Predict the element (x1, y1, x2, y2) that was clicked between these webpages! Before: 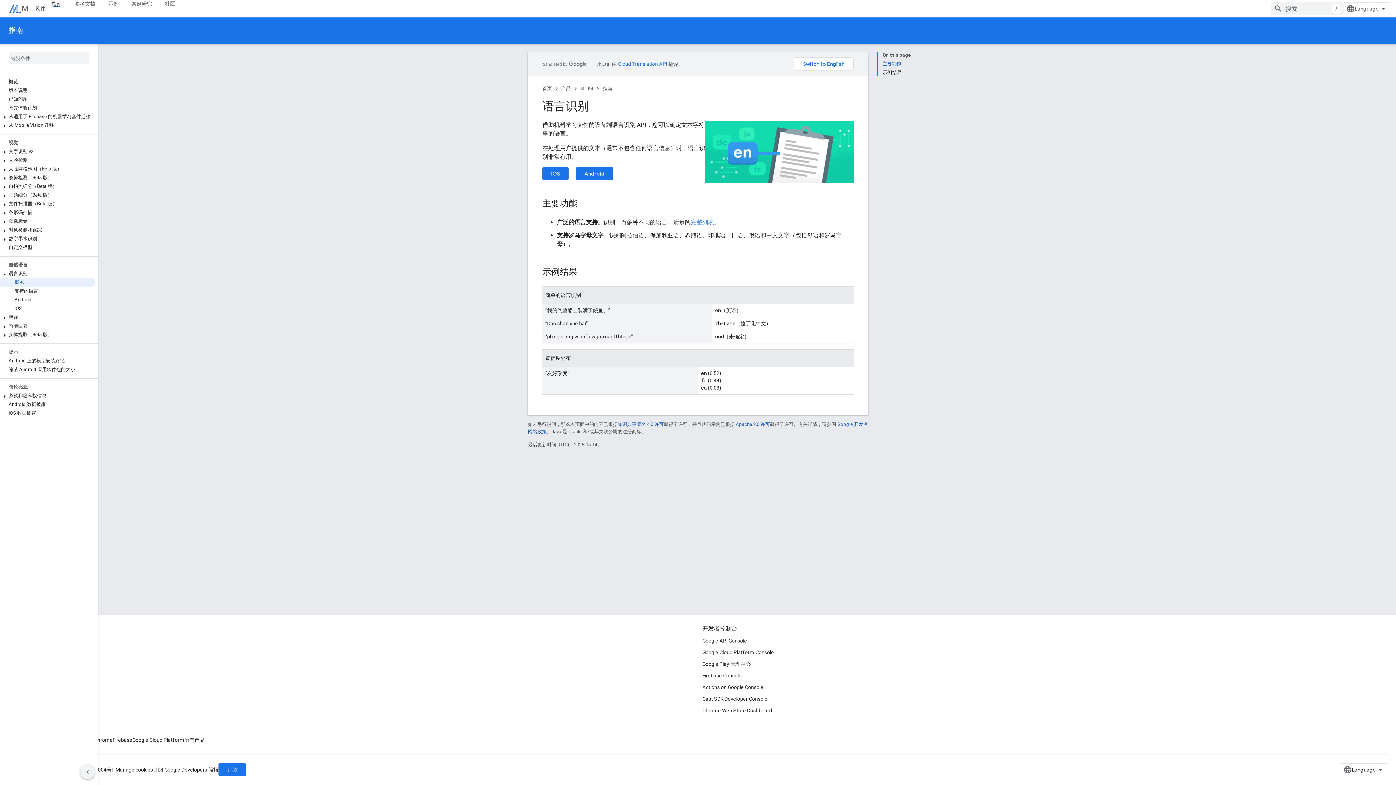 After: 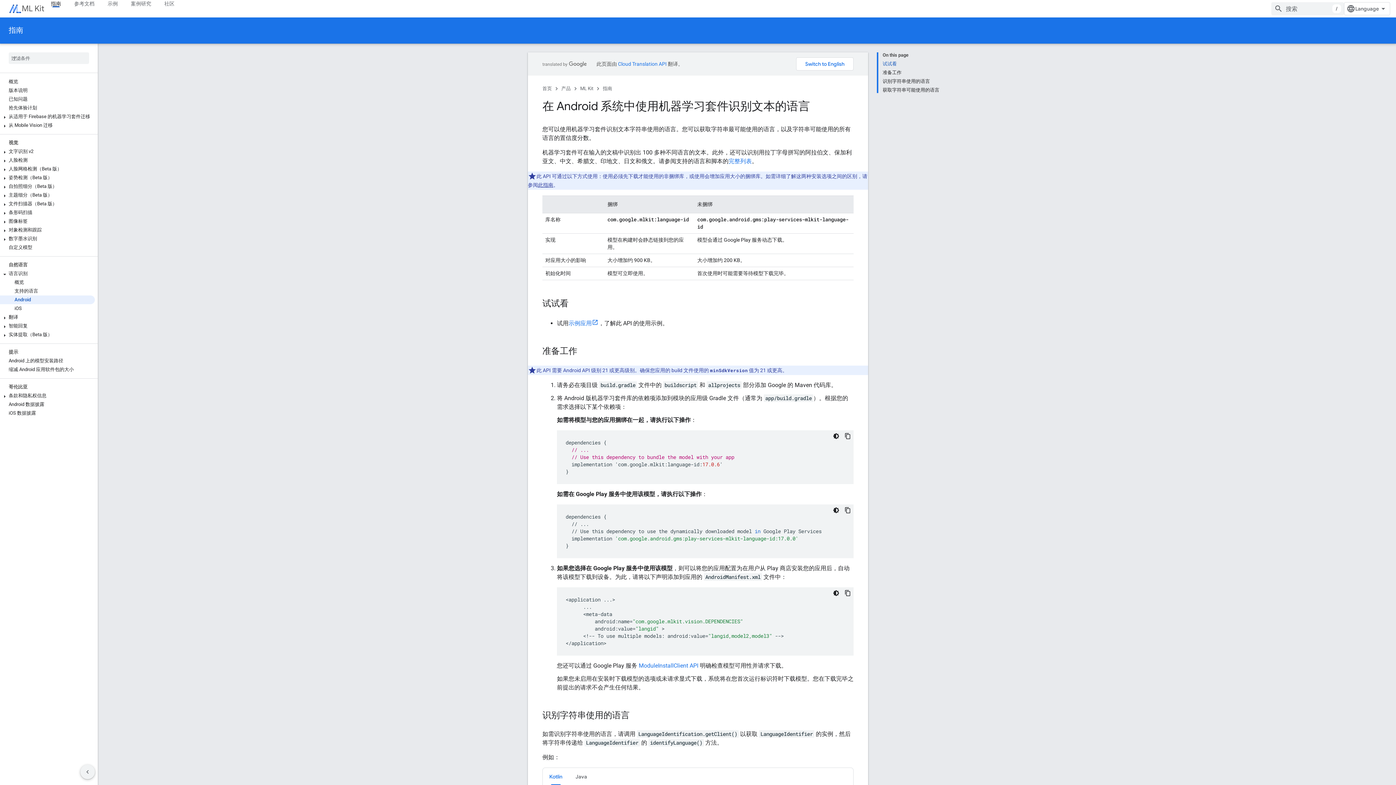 Action: label: Android bbox: (576, 167, 613, 180)